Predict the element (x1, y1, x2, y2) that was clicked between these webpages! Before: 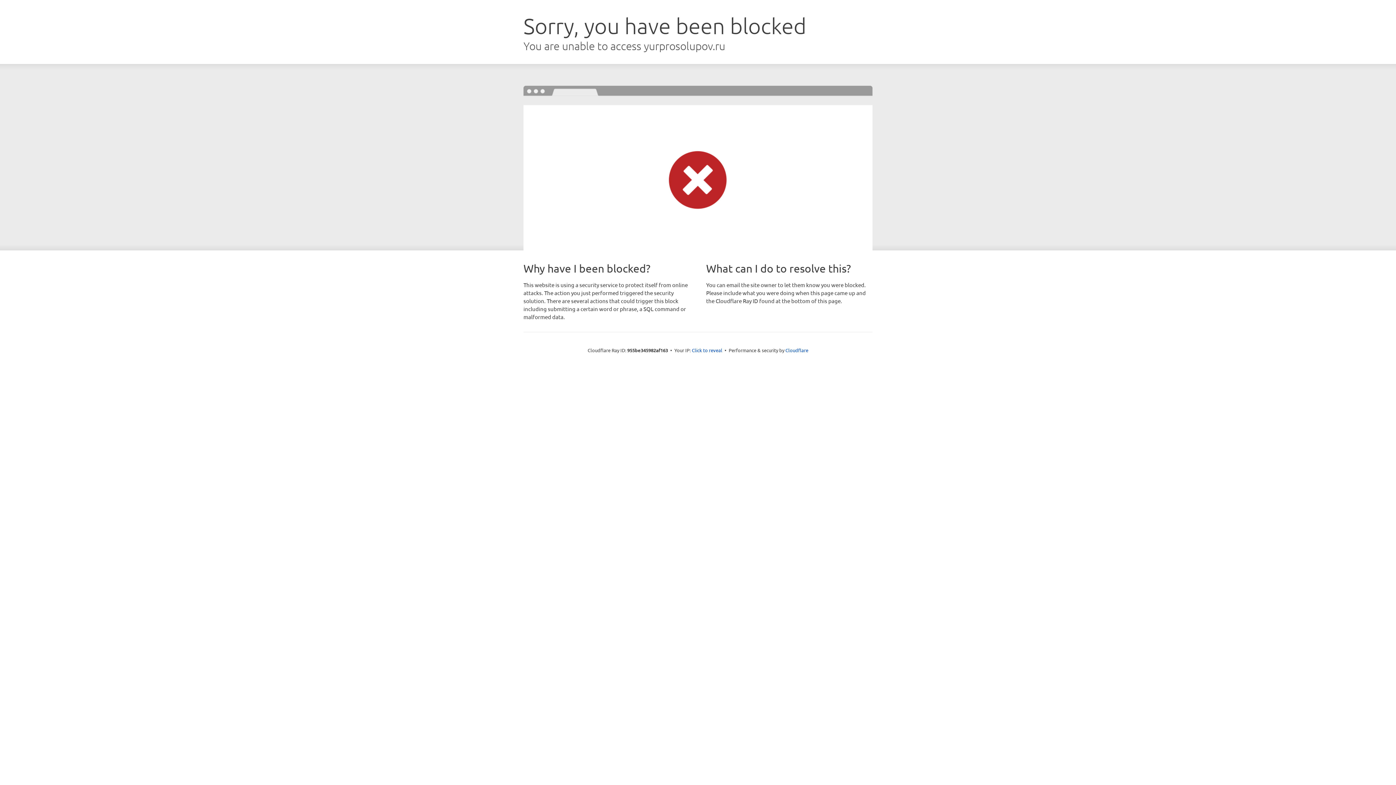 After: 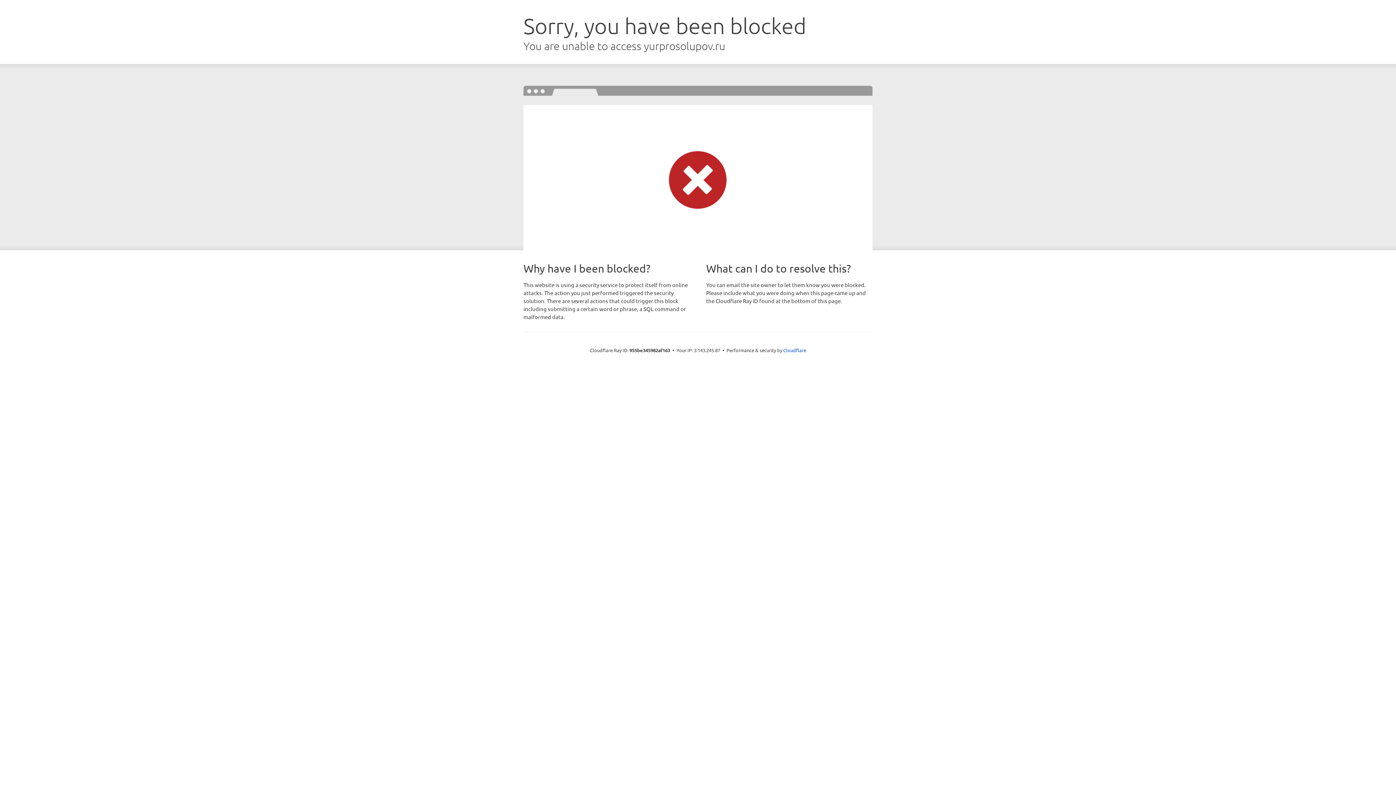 Action: bbox: (692, 346, 722, 353) label: Click to reveal